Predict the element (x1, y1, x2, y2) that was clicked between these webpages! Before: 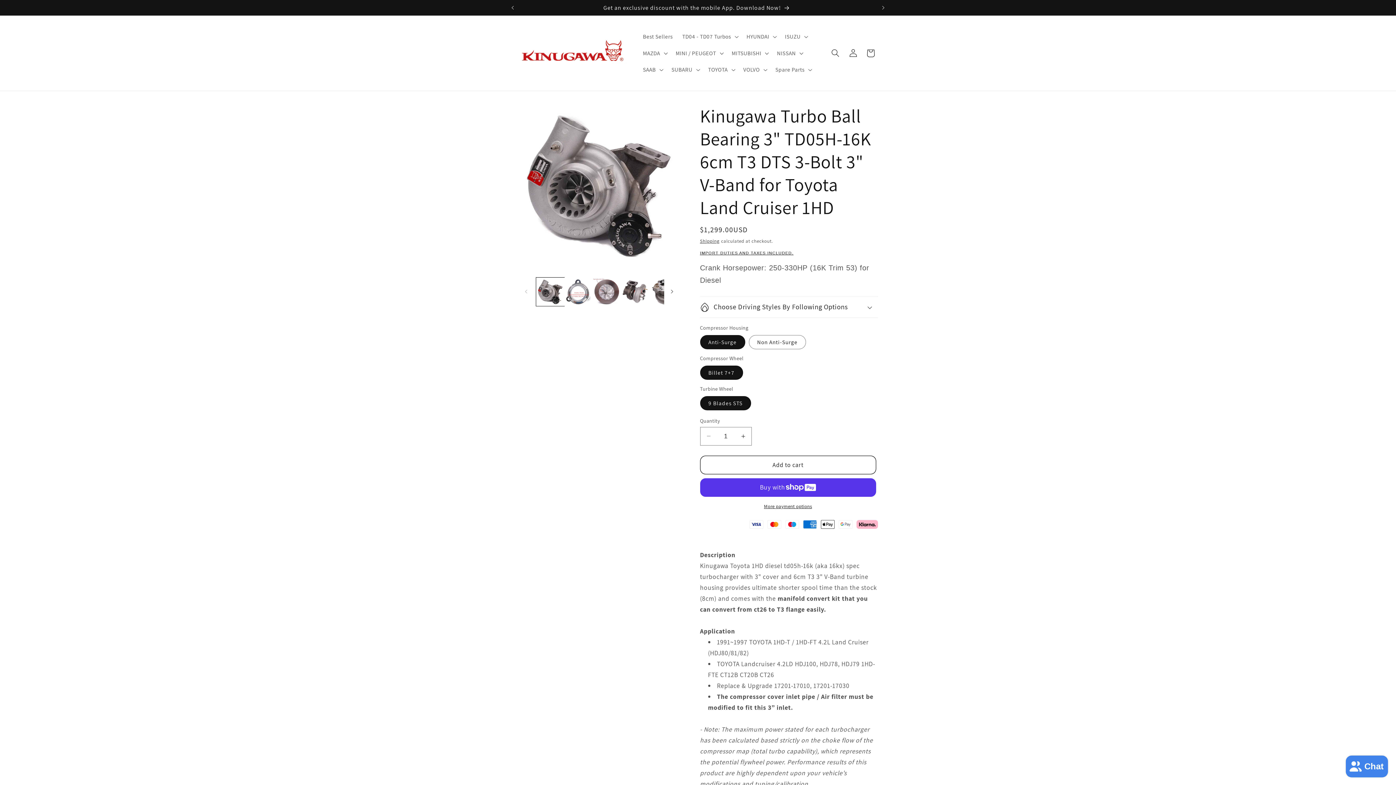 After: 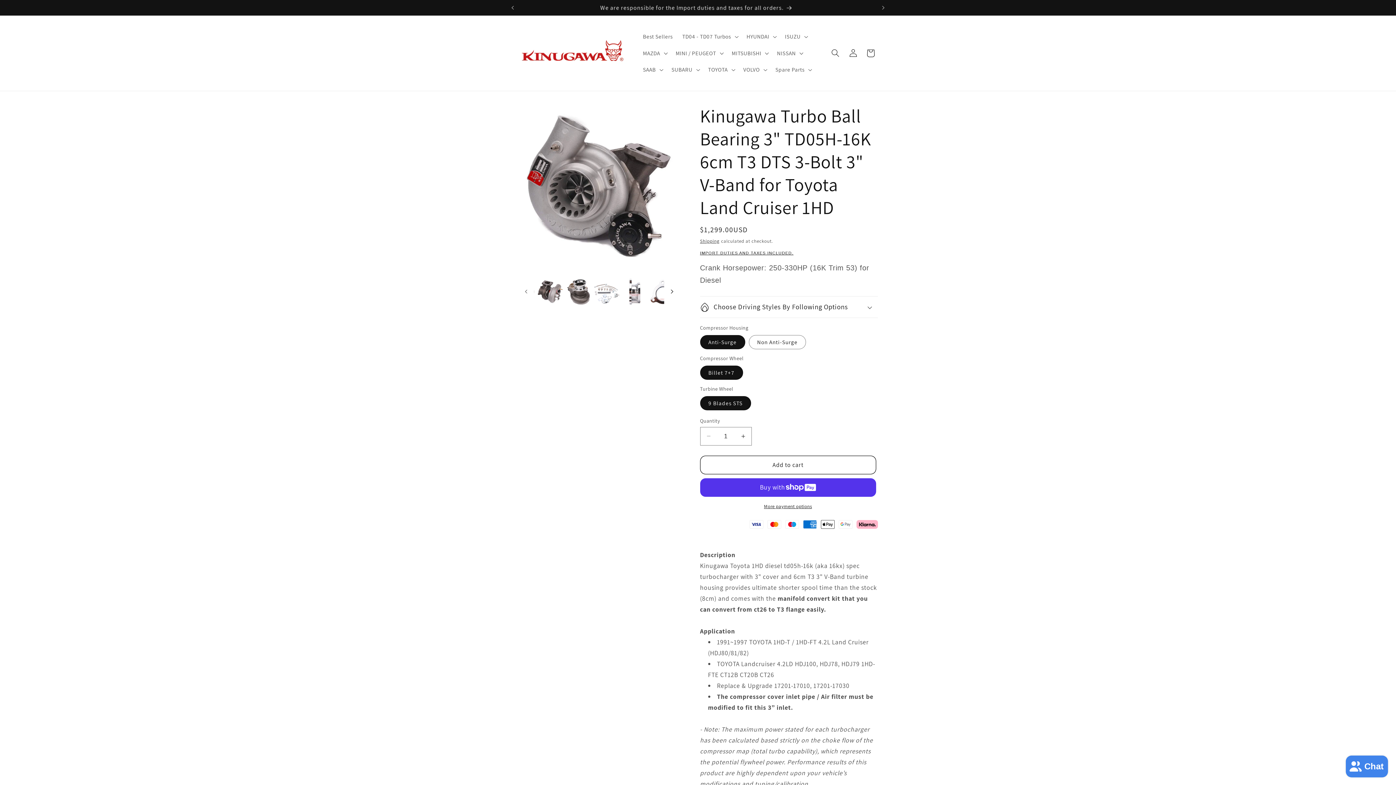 Action: label: Slide right bbox: (664, 283, 680, 299)